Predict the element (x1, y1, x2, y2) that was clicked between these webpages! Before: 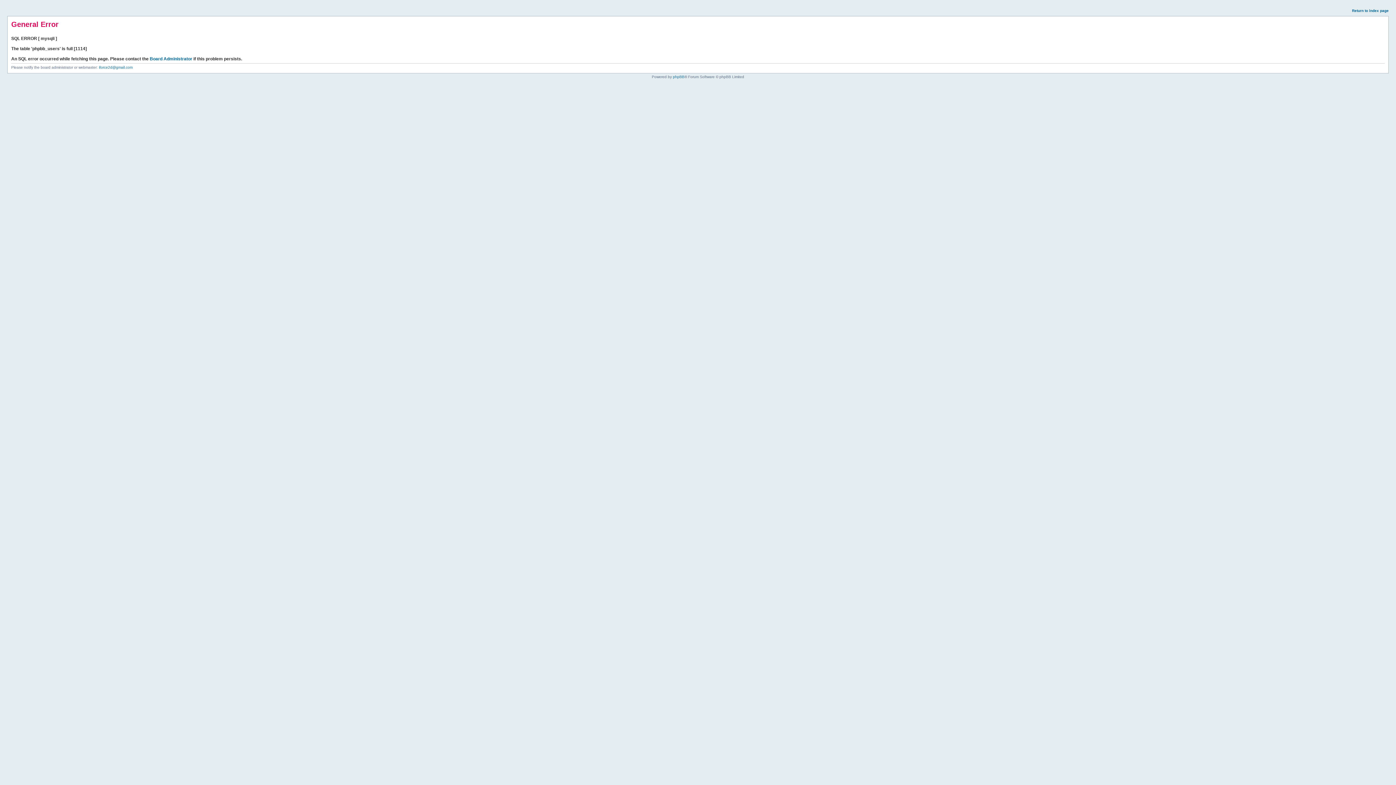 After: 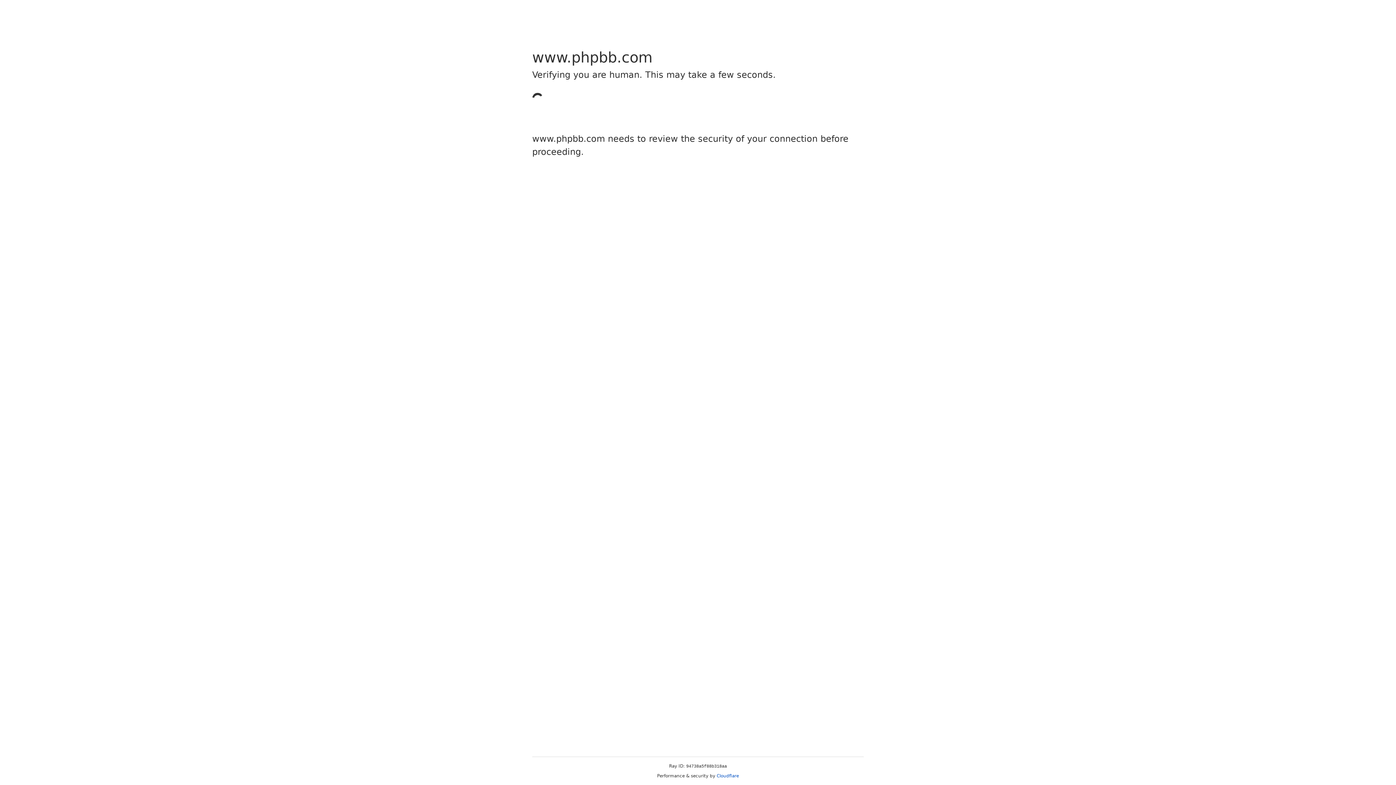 Action: label: phpBB bbox: (673, 74, 684, 78)